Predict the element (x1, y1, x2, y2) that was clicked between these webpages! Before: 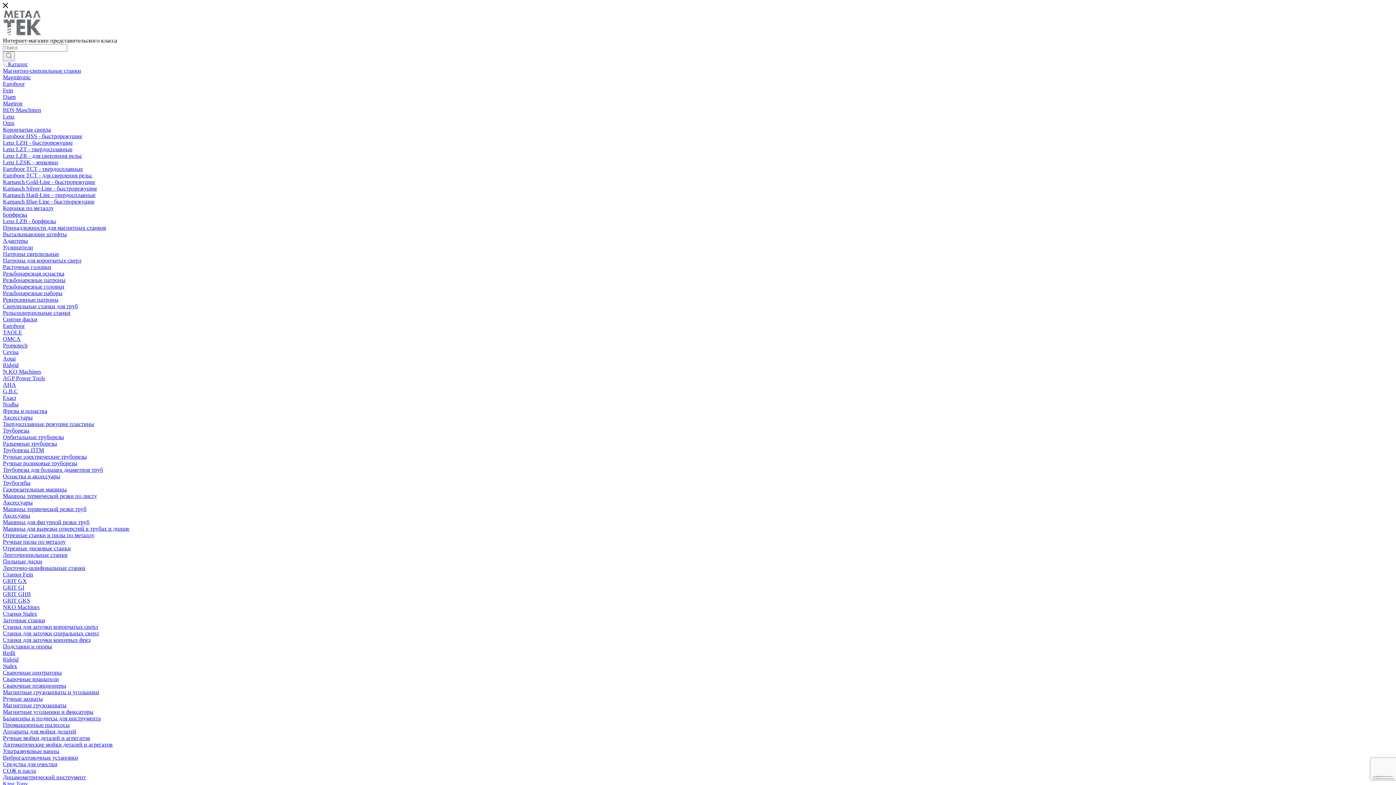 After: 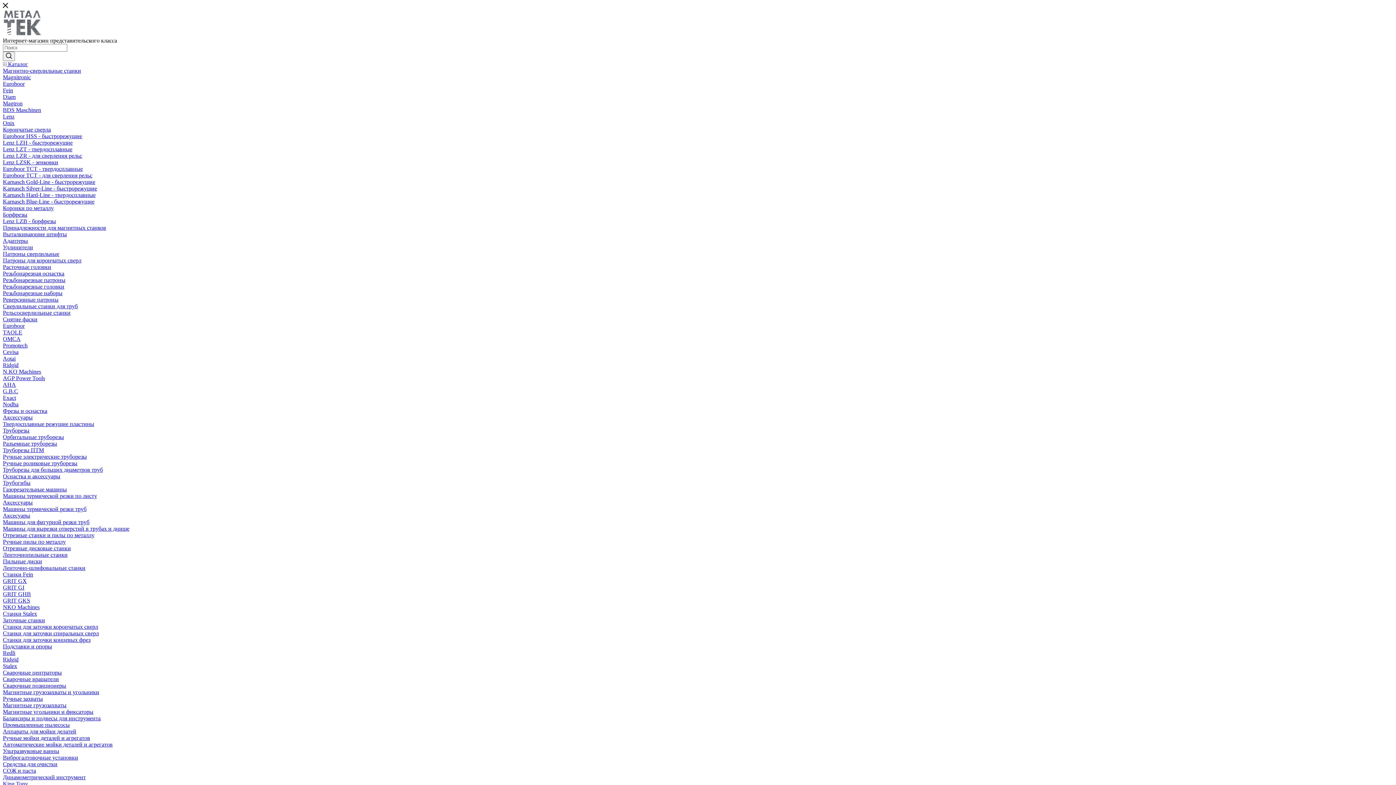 Action: label: Труборезы bbox: (2, 427, 29, 433)